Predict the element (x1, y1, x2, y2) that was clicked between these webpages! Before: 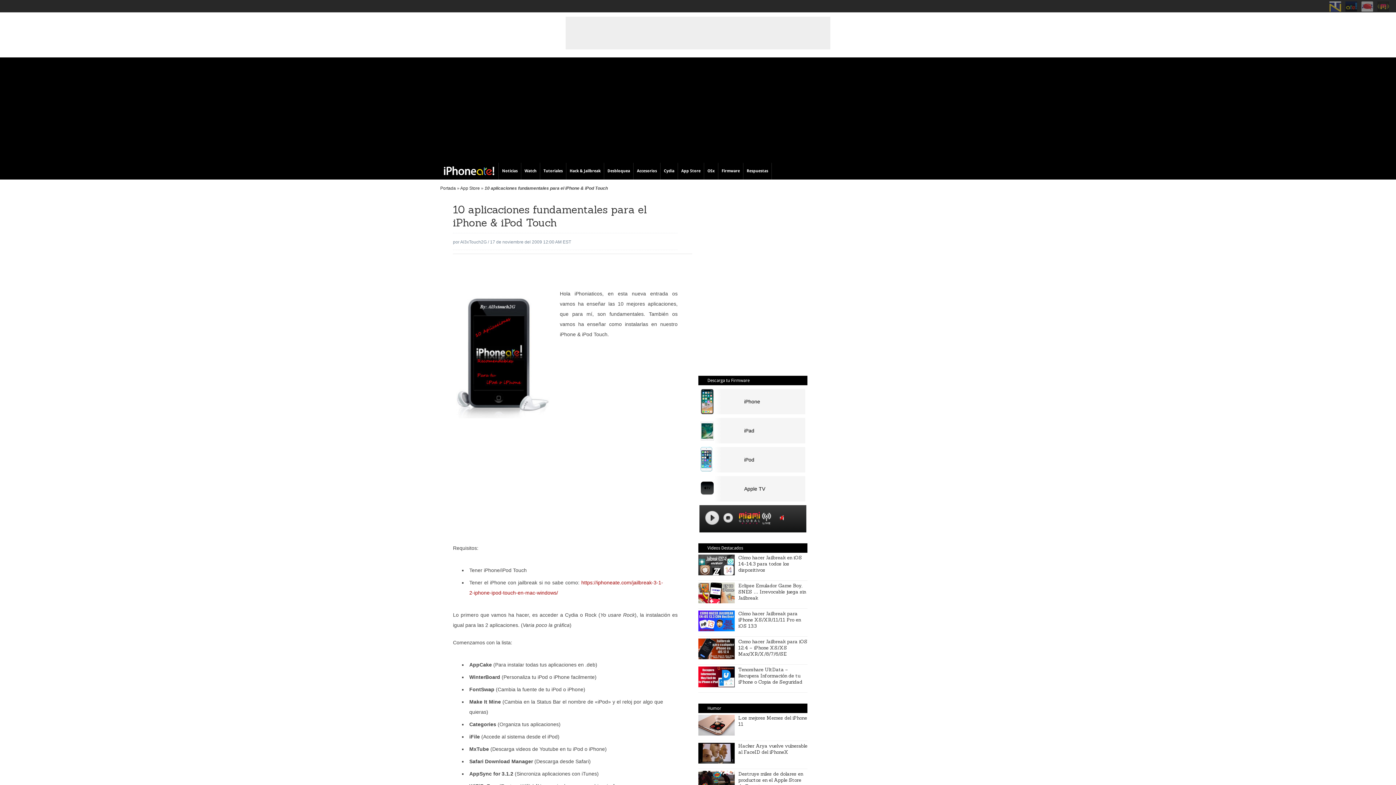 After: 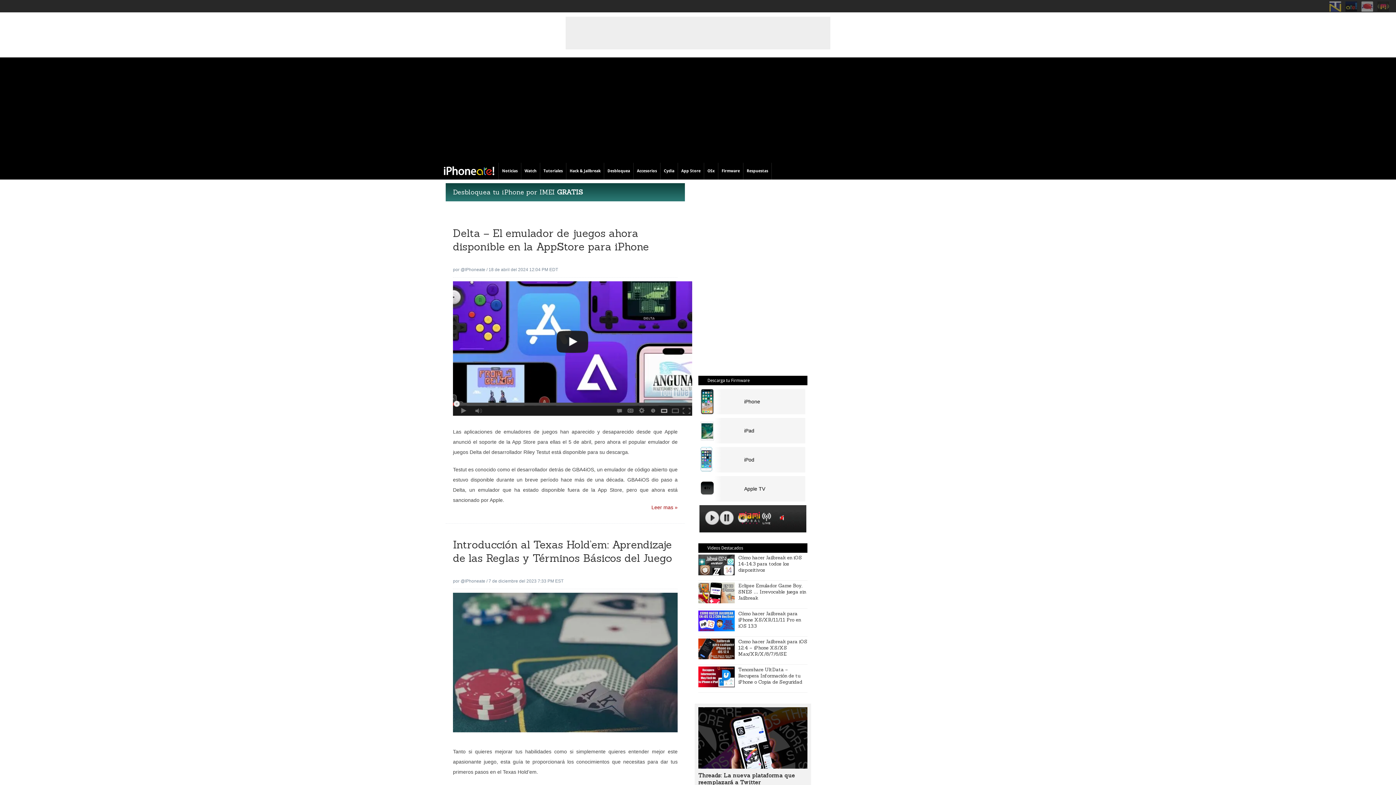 Action: label: iPhoneate bbox: (444, 166, 494, 175)